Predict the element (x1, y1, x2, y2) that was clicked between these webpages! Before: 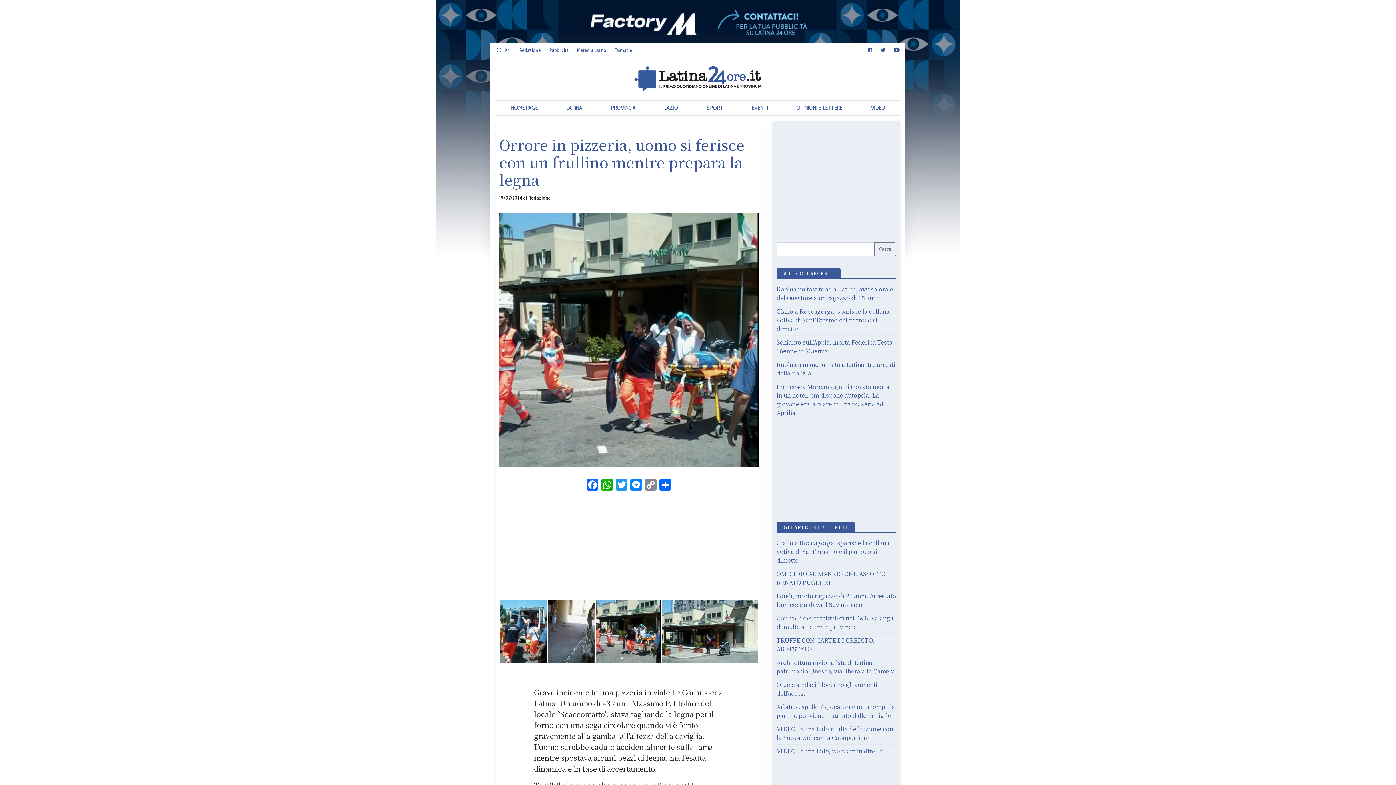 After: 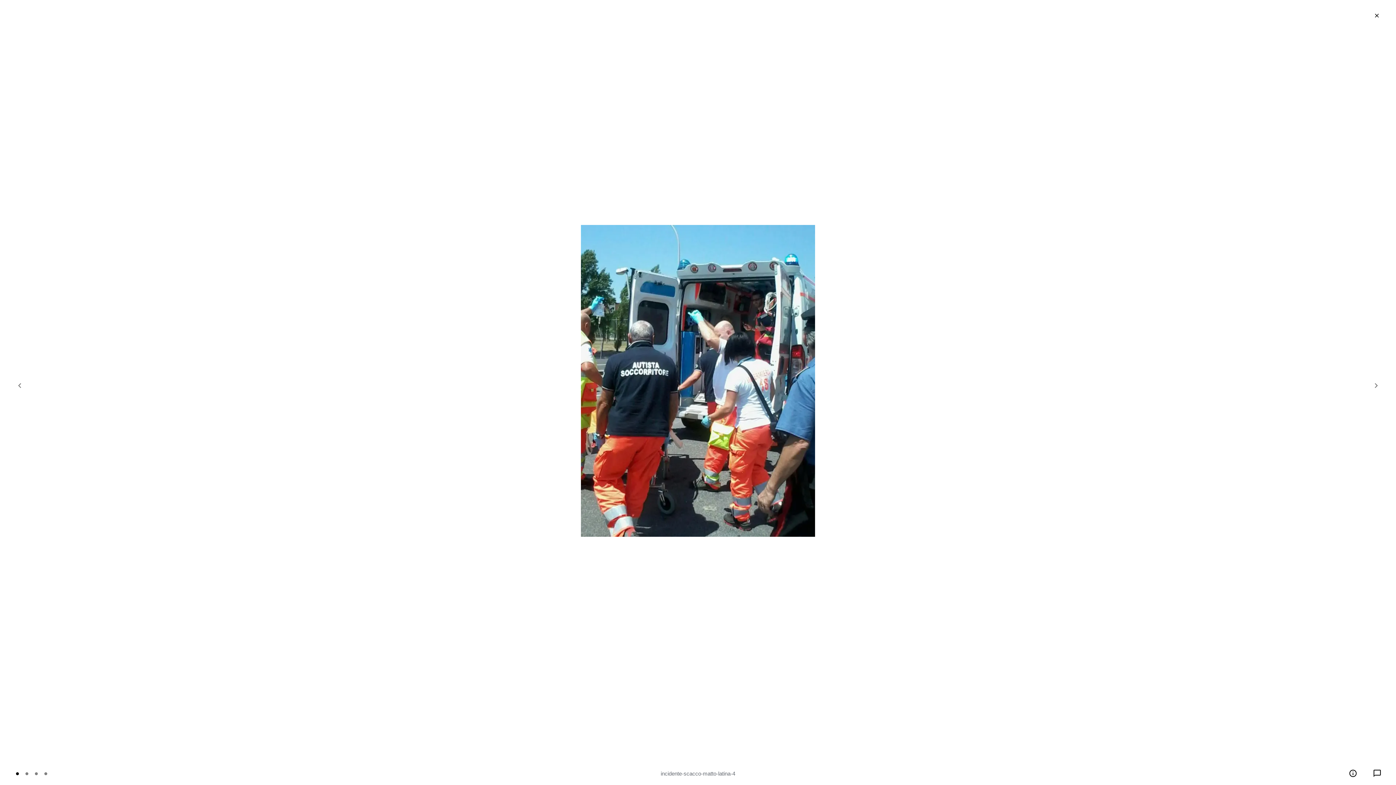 Action: bbox: (499, 624, 548, 635)